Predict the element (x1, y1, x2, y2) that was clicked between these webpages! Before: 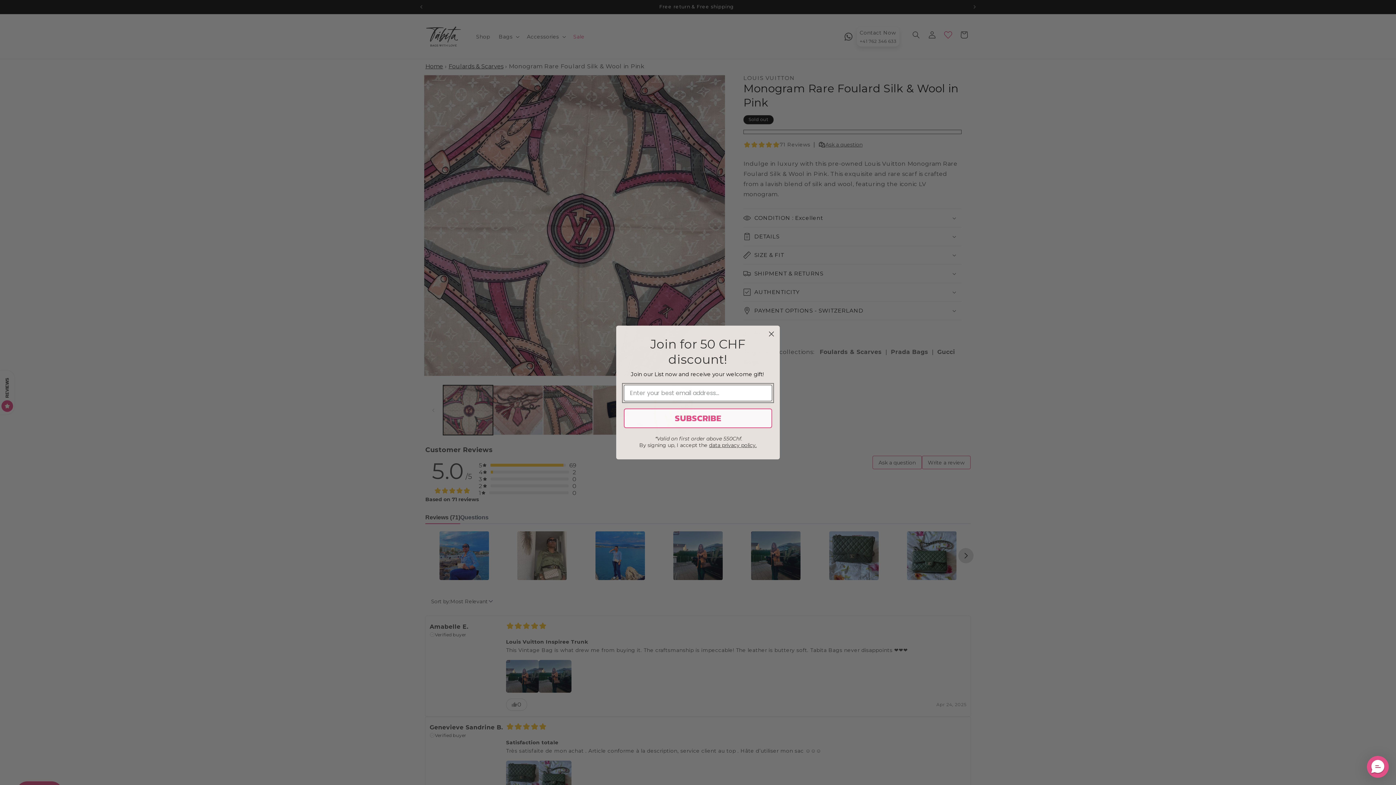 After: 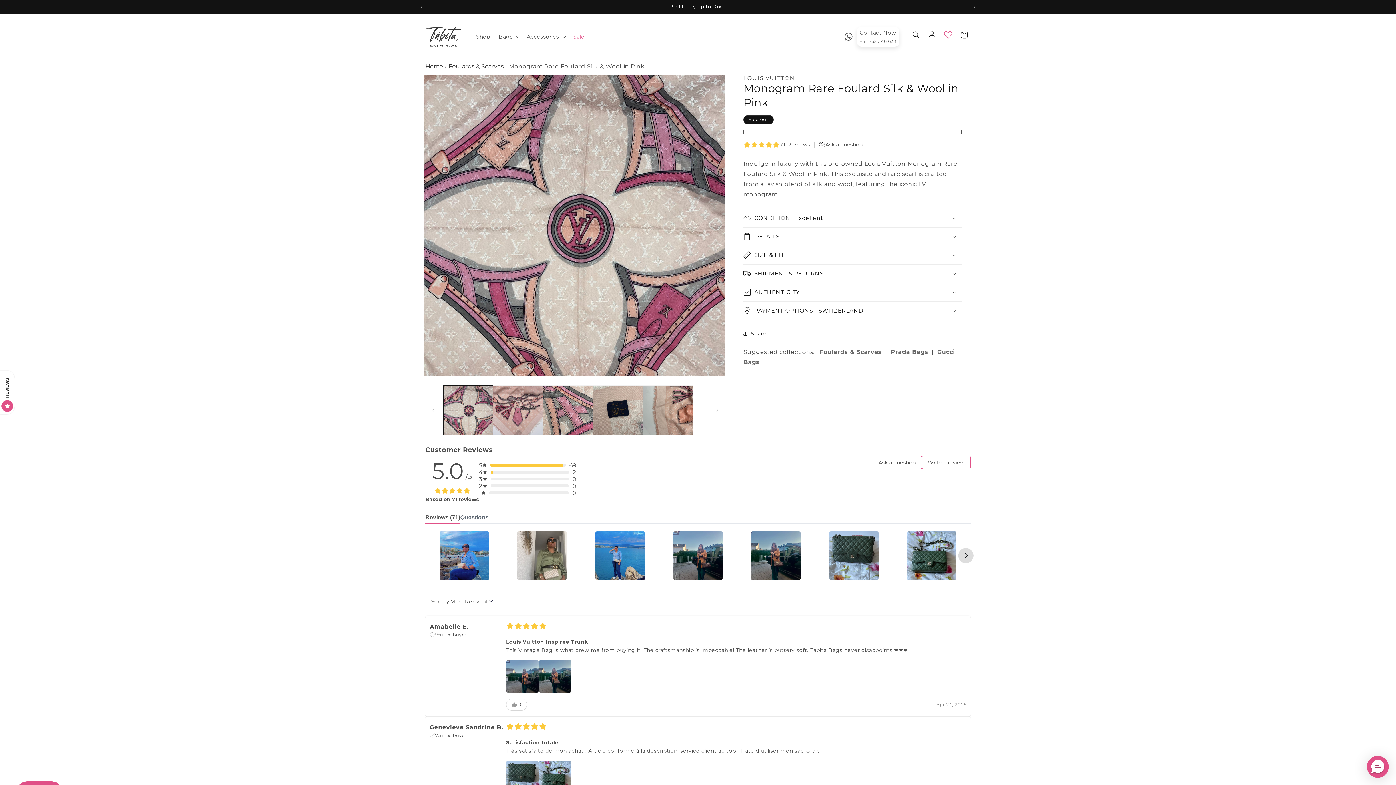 Action: bbox: (766, 328, 777, 339) label: Close dialog